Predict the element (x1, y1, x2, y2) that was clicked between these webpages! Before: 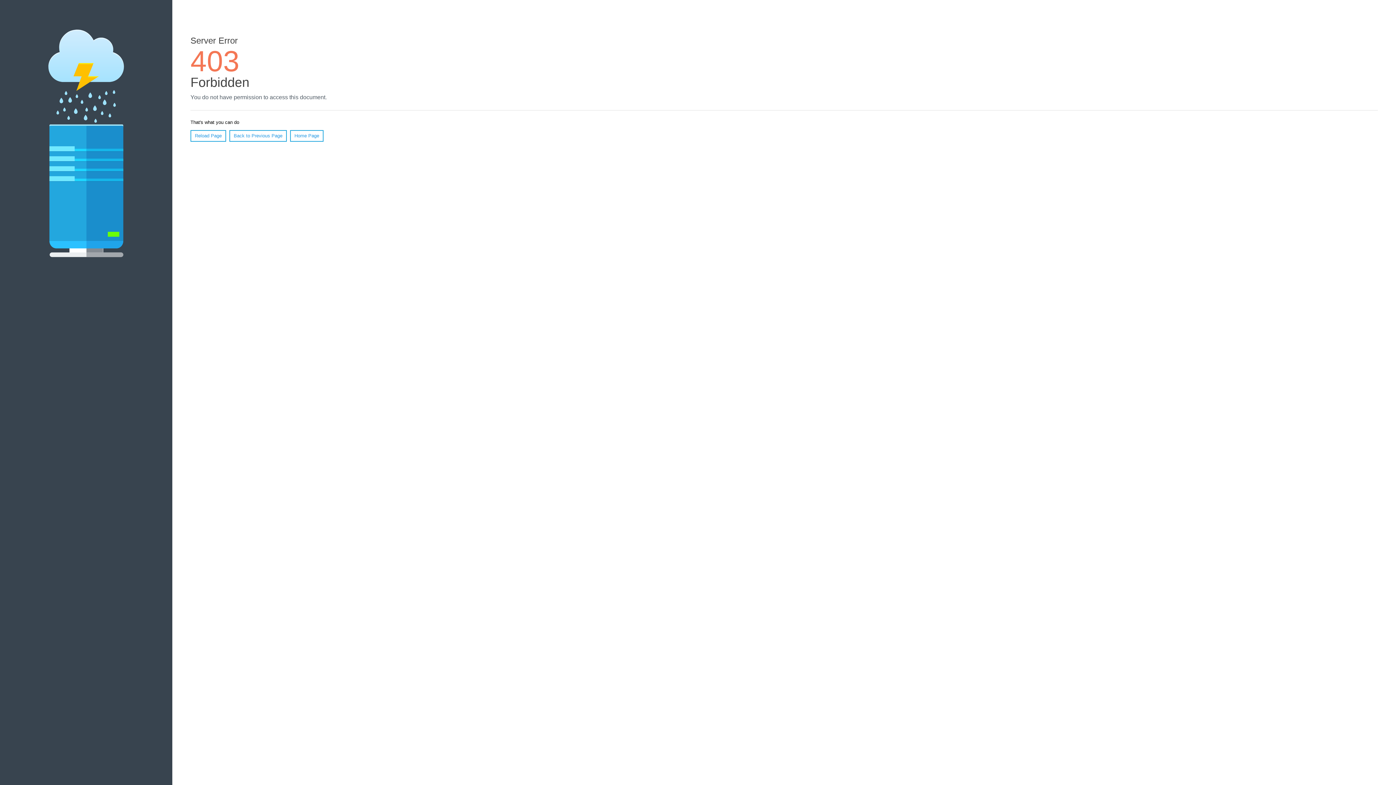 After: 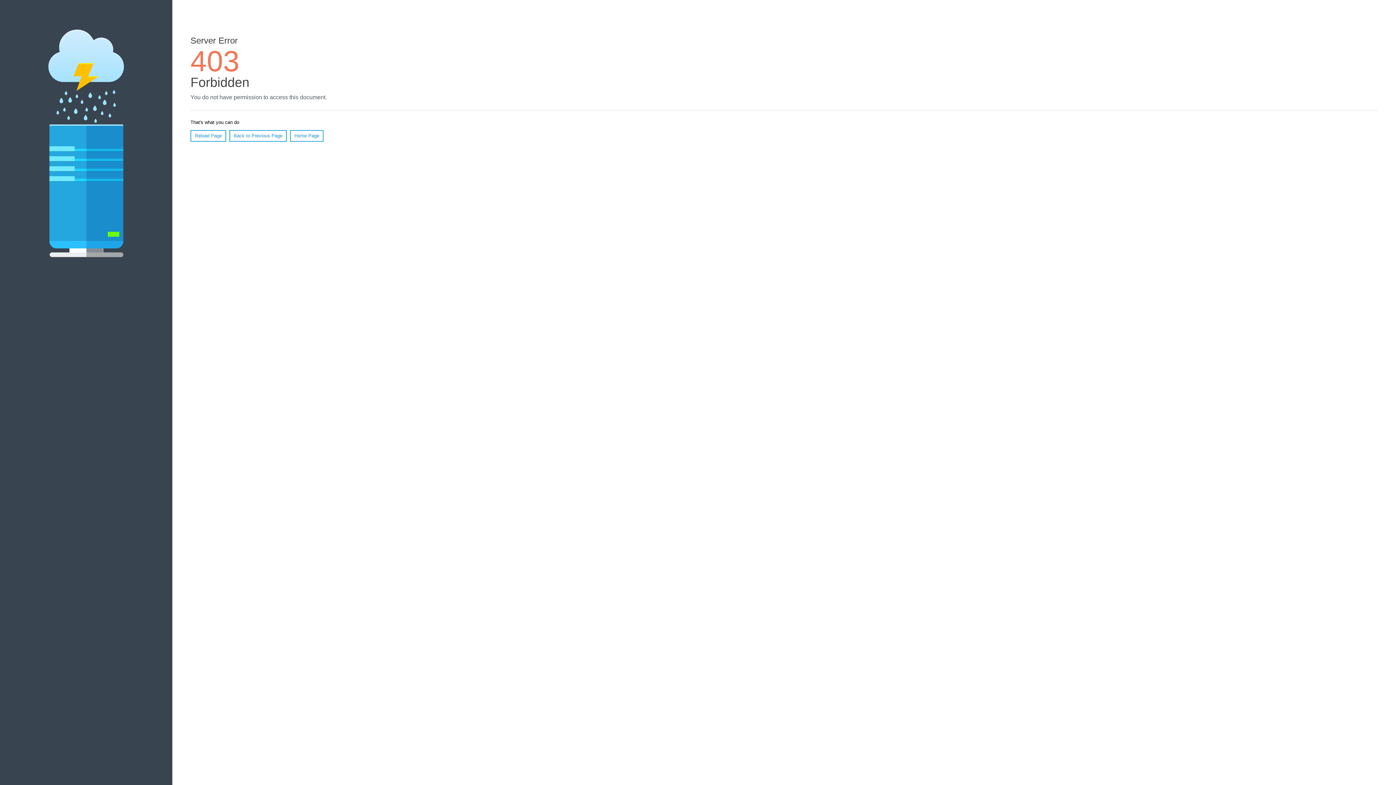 Action: label: Reload Page bbox: (190, 130, 226, 141)